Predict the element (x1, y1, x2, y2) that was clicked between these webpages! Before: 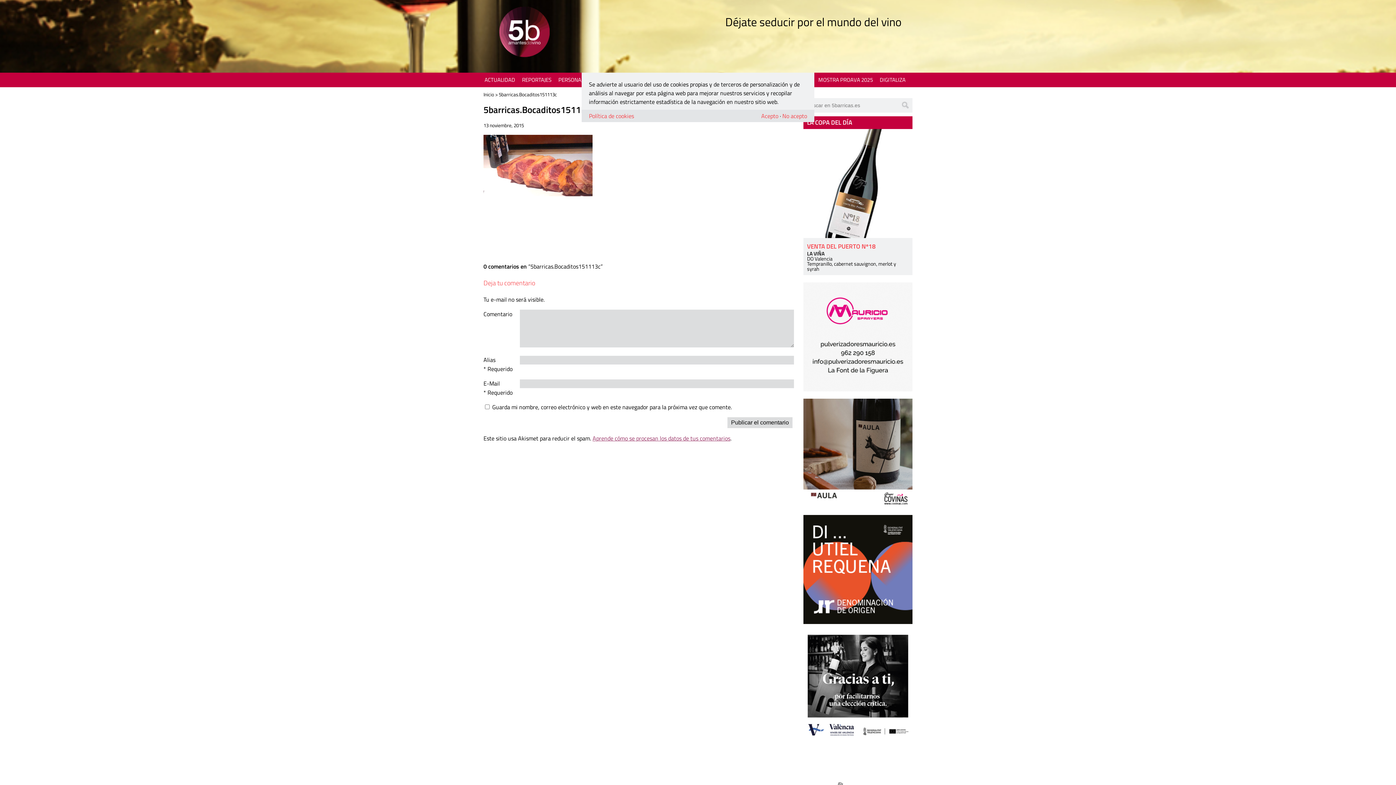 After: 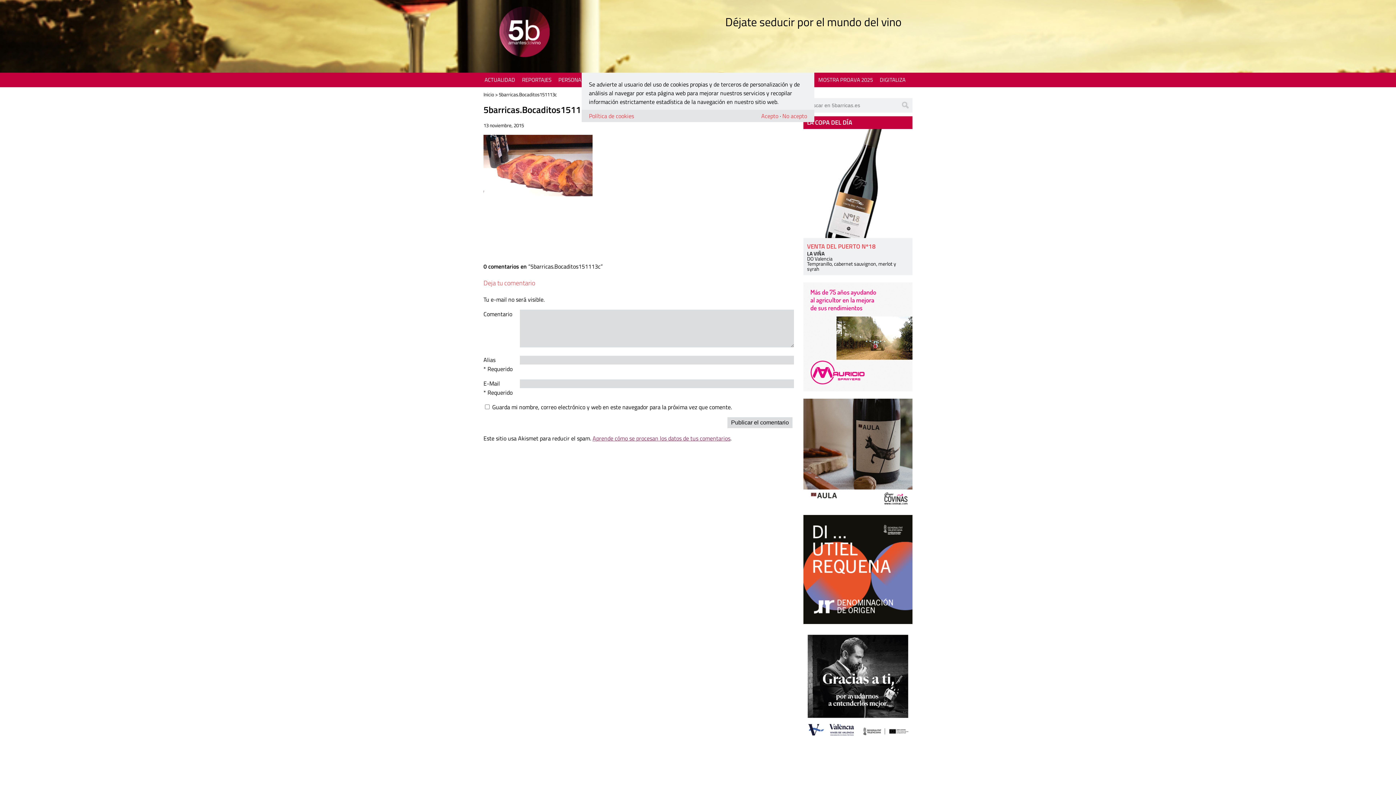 Action: label: Aprende cómo se procesan los datos de tus comentarios bbox: (592, 434, 730, 442)